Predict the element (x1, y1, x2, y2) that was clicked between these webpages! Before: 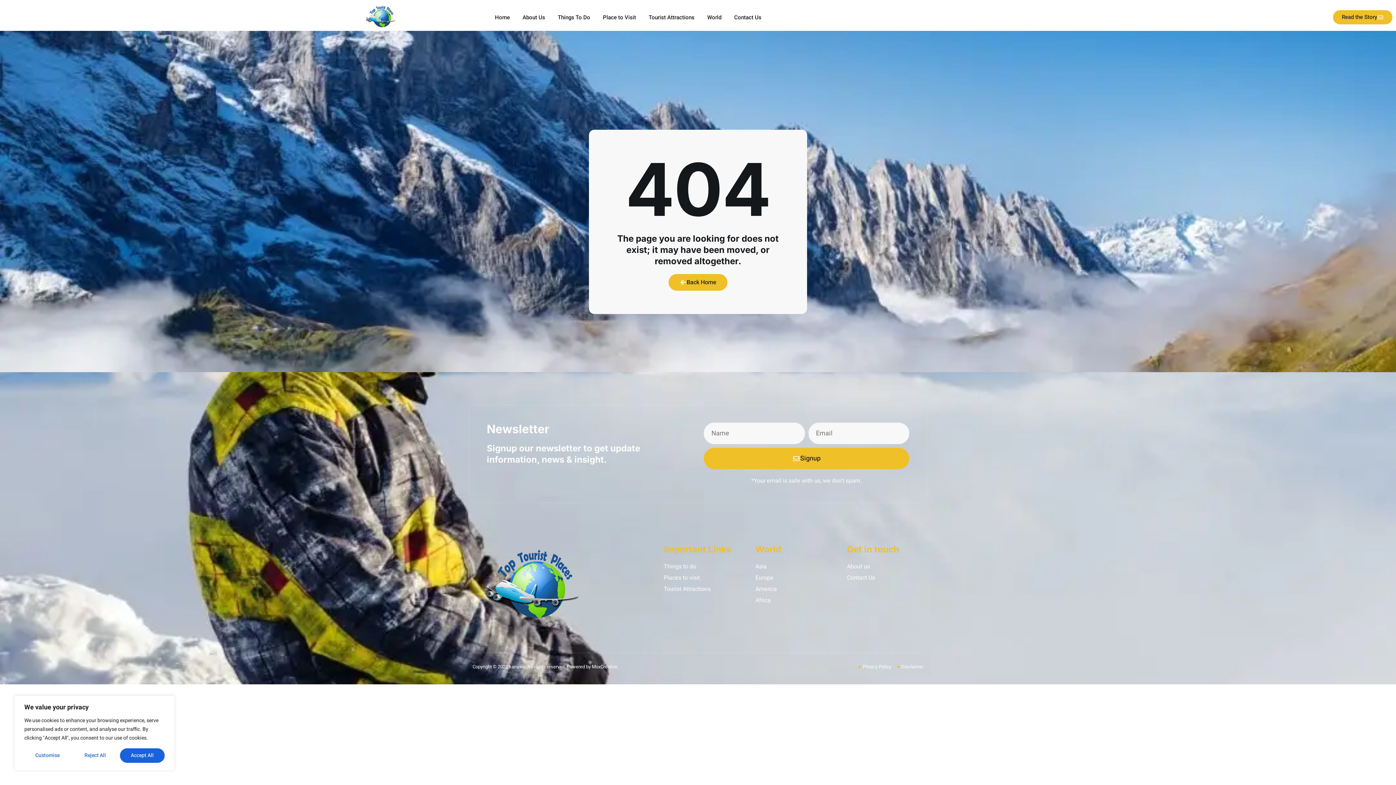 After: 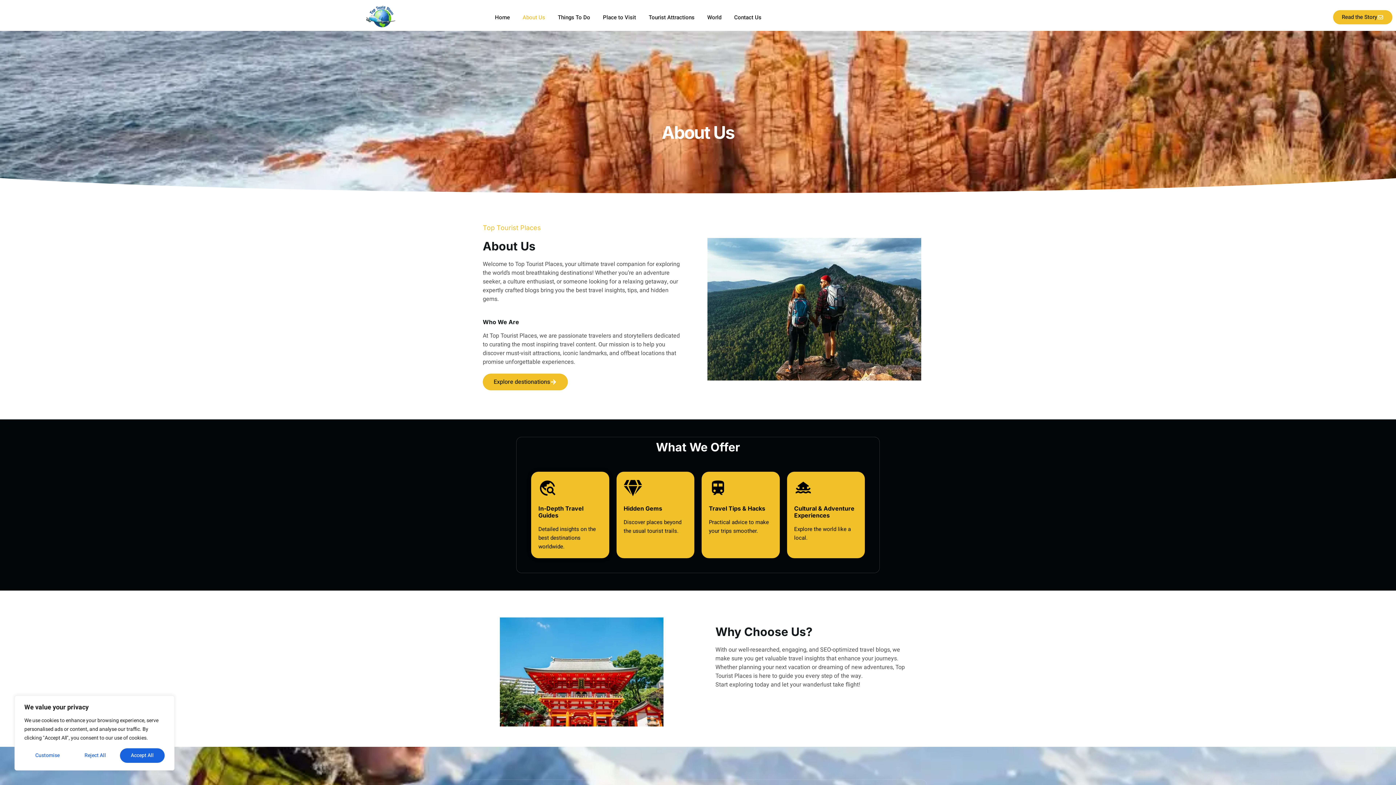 Action: label: About Us bbox: (522, 7, 545, 27)